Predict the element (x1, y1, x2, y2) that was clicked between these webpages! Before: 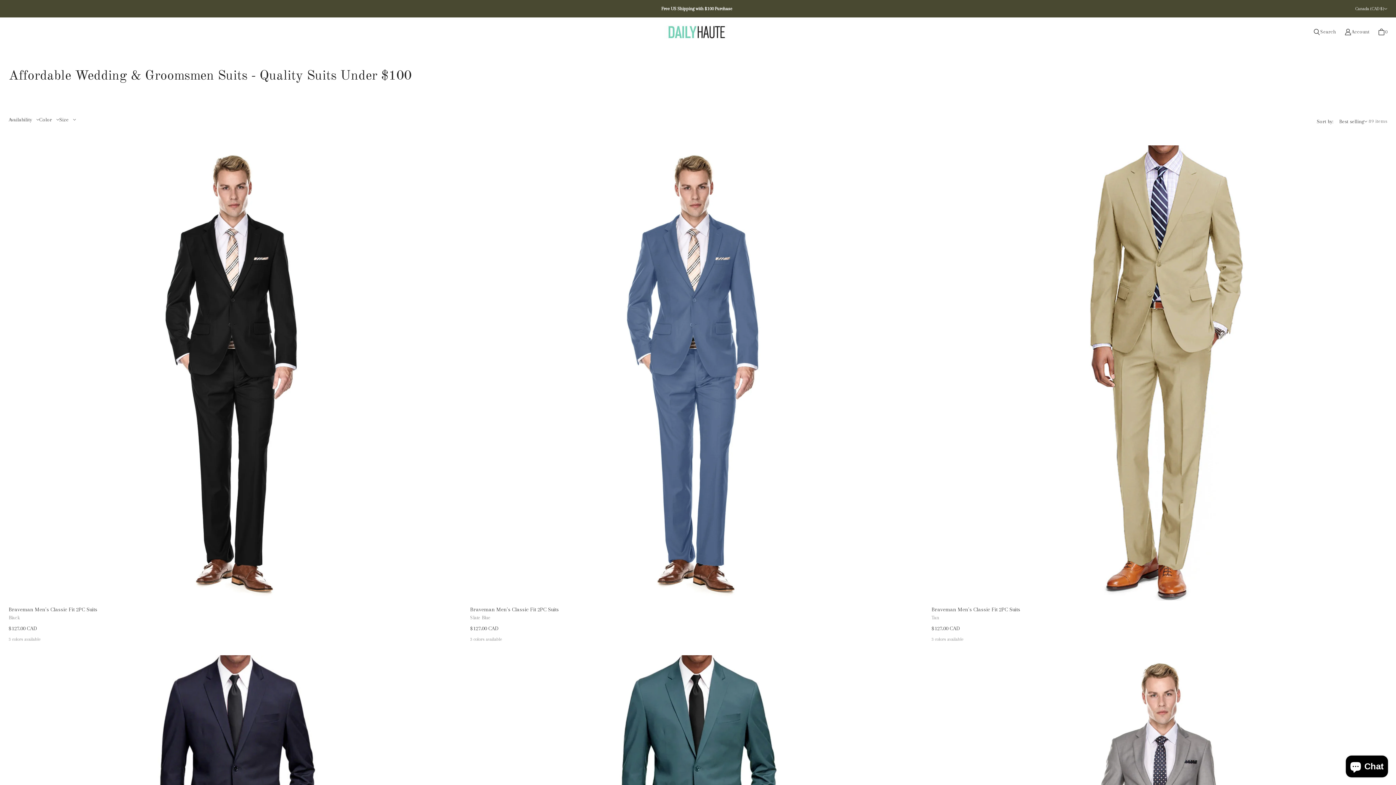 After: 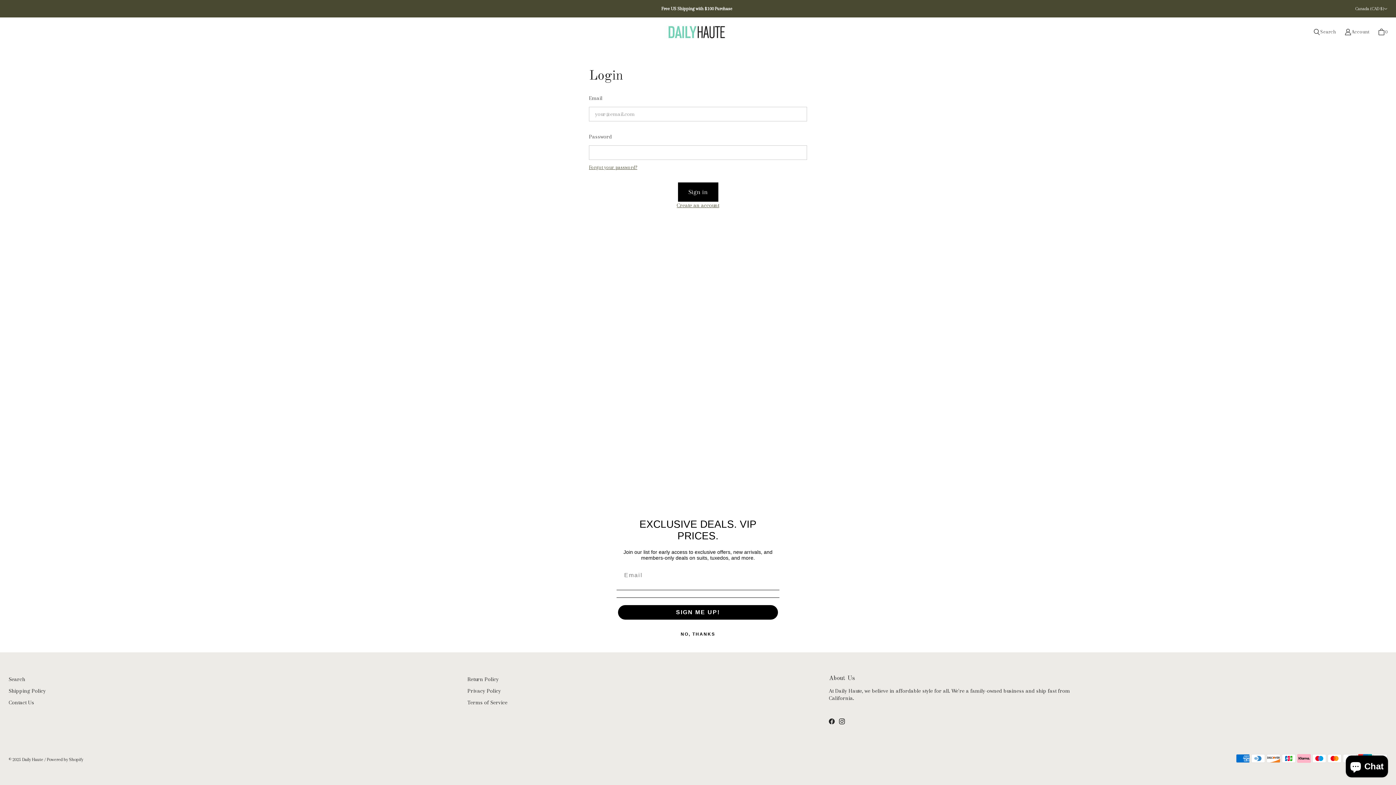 Action: label: Account bbox: (1340, 23, 1373, 39)